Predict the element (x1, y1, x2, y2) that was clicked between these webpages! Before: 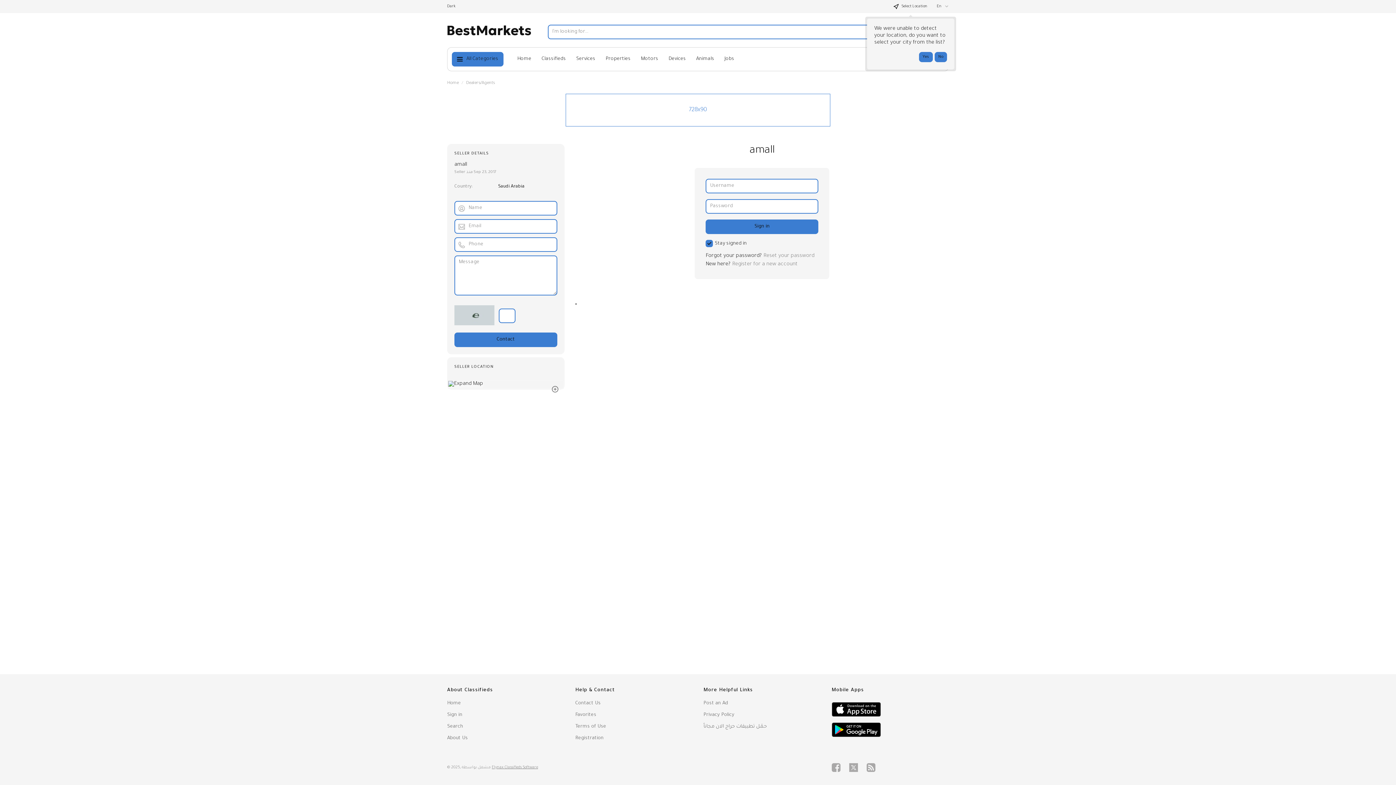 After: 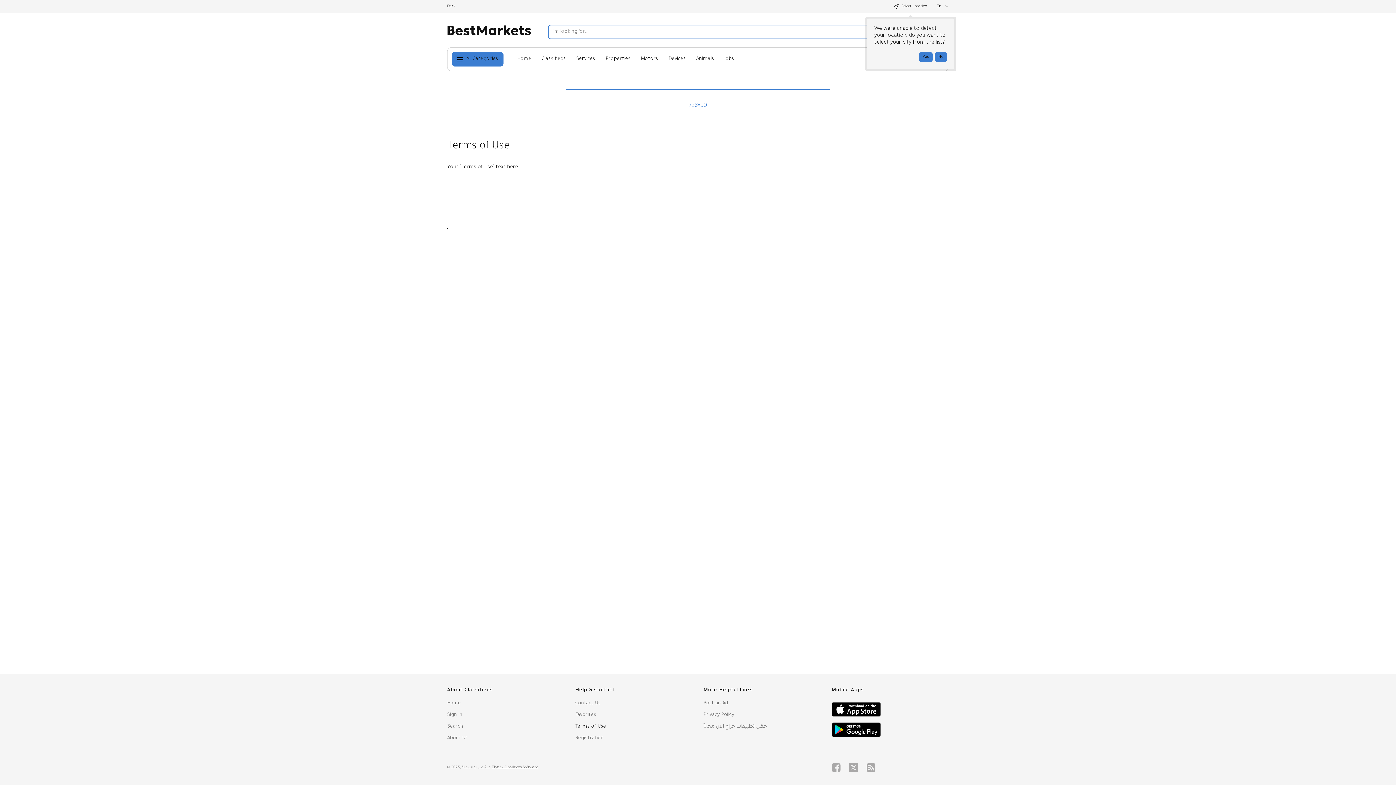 Action: bbox: (575, 722, 606, 731) label: Terms of Use